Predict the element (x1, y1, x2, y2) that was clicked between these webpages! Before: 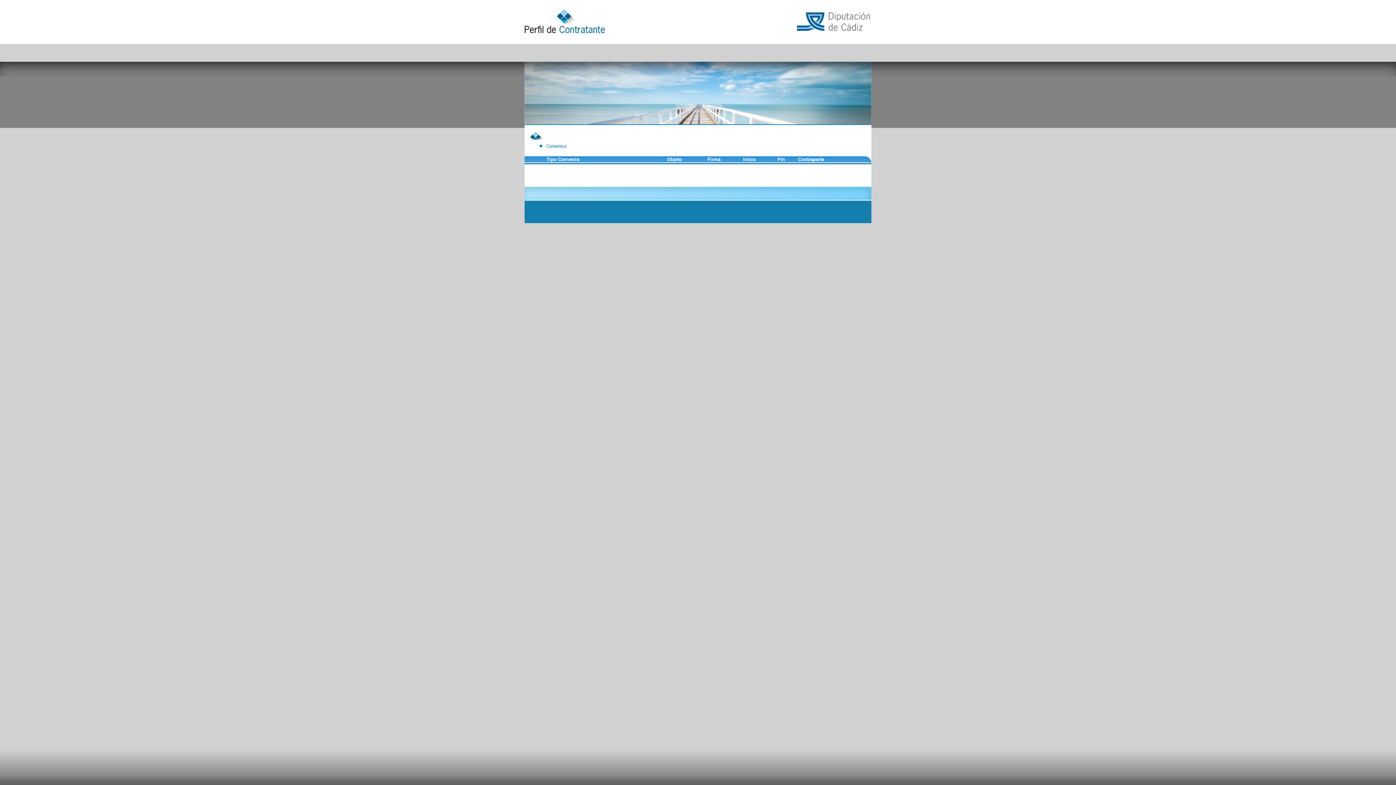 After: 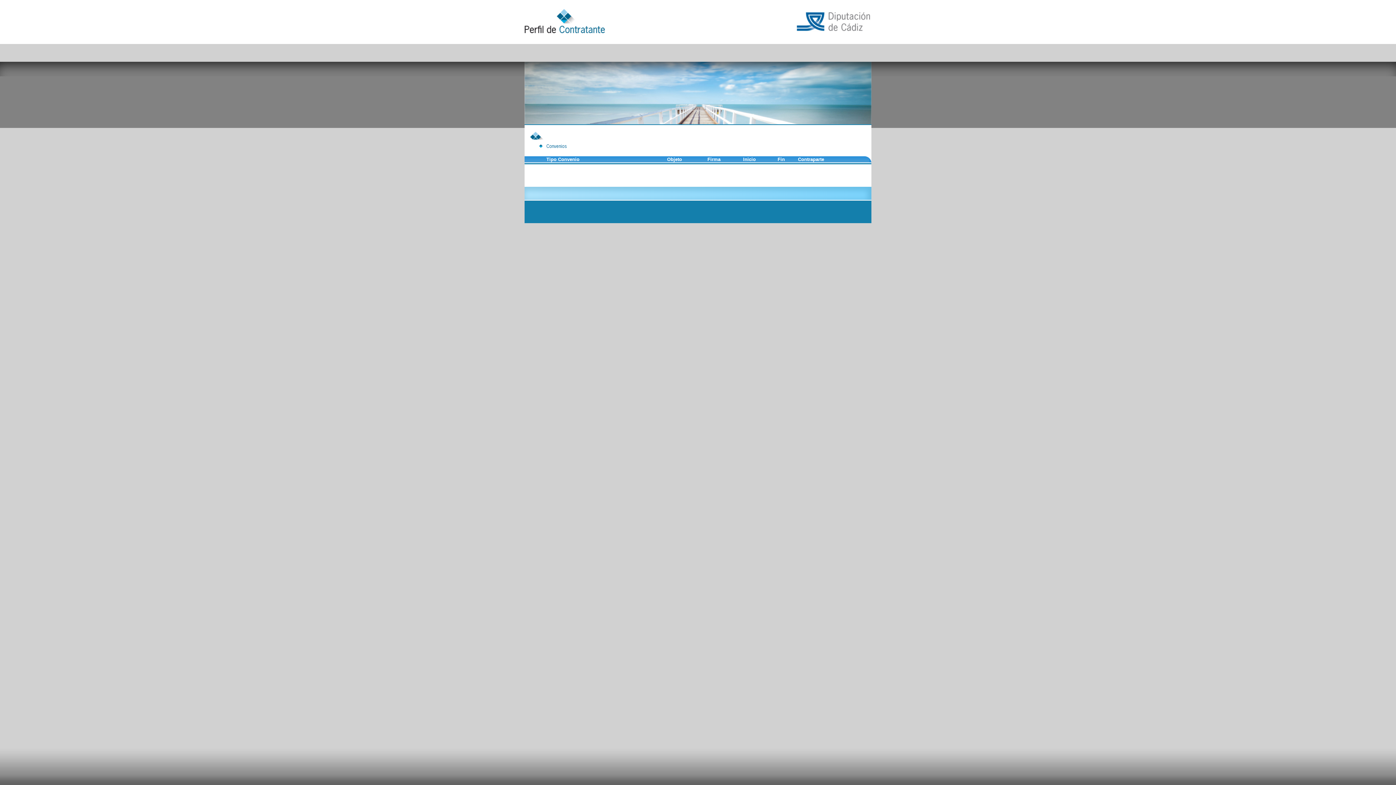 Action: bbox: (798, 156, 824, 162) label: Contraparte